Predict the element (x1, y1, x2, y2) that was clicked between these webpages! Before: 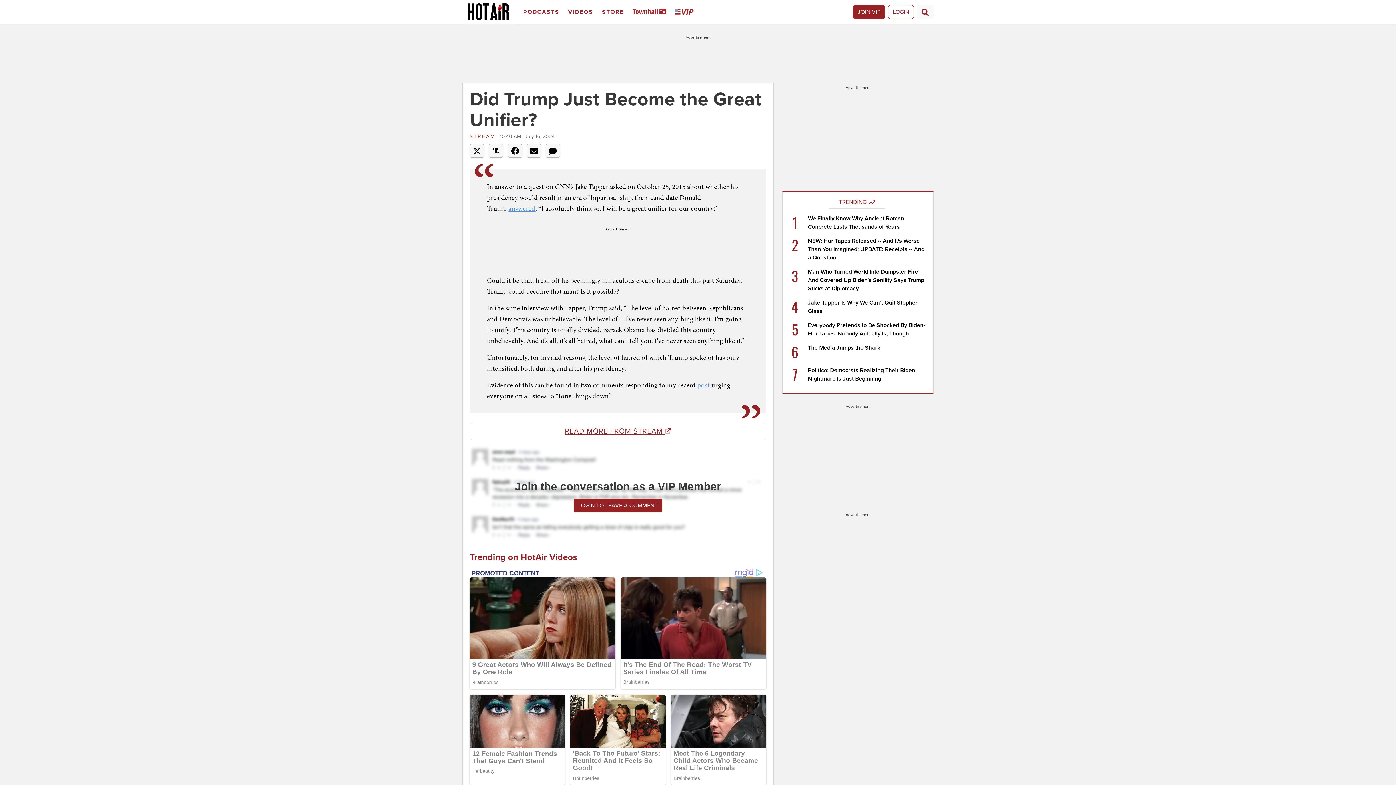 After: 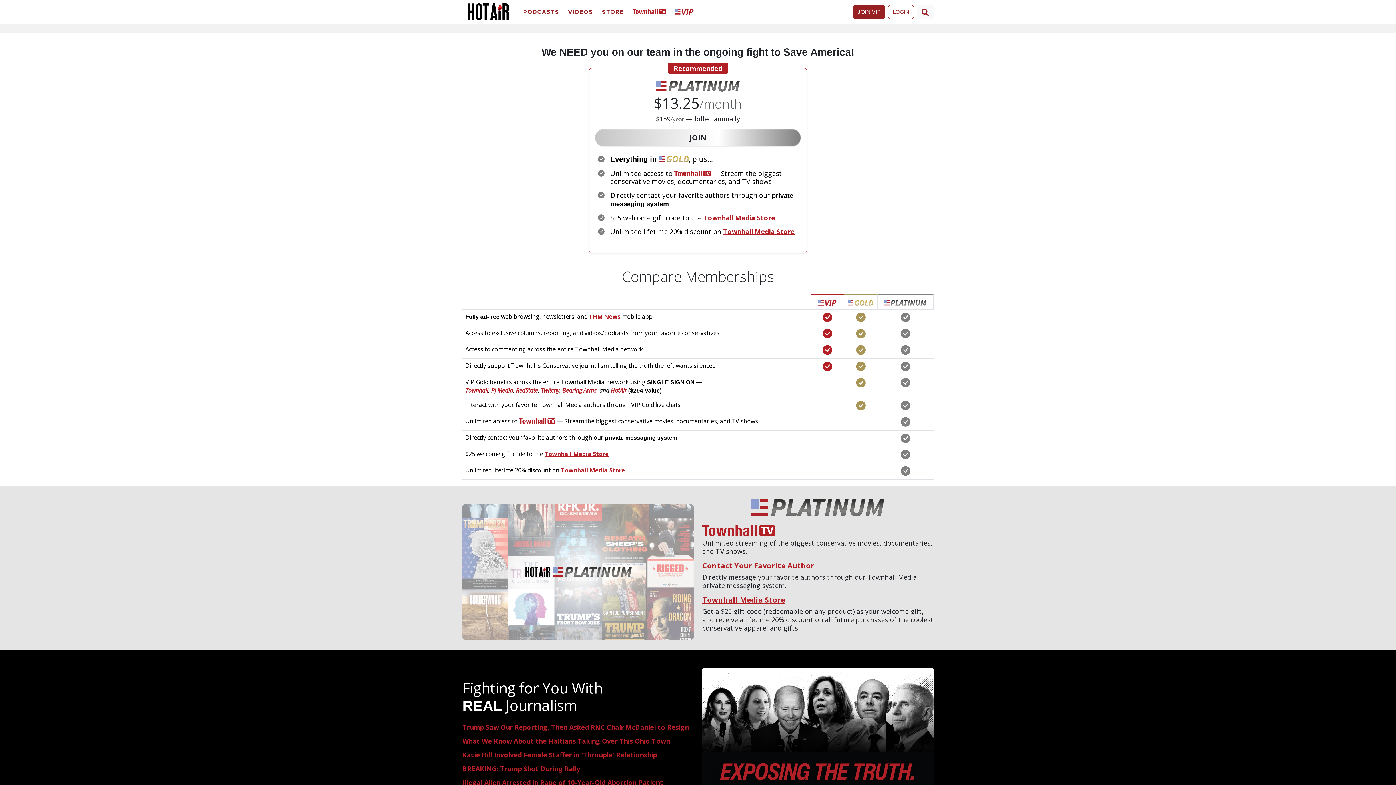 Action: label: Townhall TV bbox: (629, 2, 672, 21)